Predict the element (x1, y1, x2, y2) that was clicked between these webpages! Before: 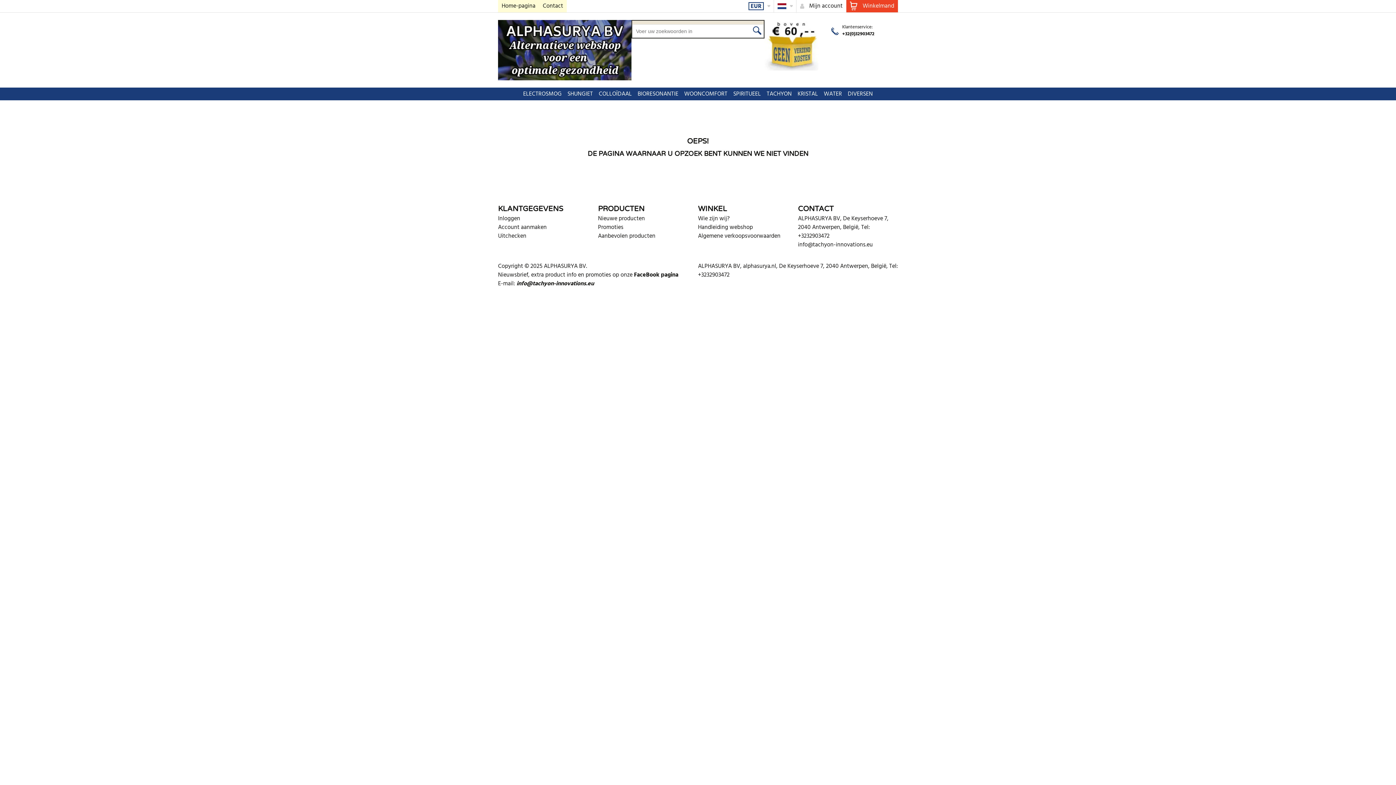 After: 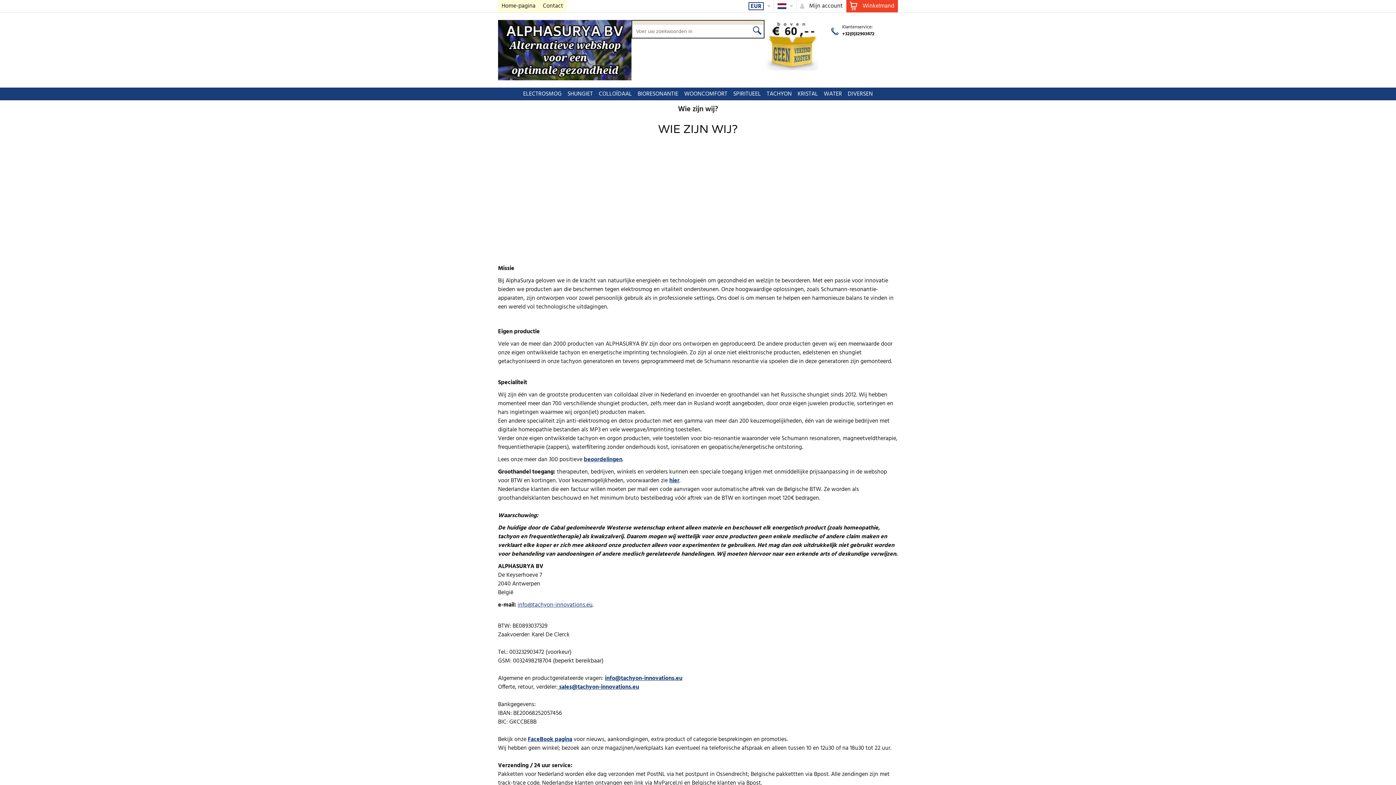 Action: bbox: (698, 214, 729, 223) label: Wie zijn wij?